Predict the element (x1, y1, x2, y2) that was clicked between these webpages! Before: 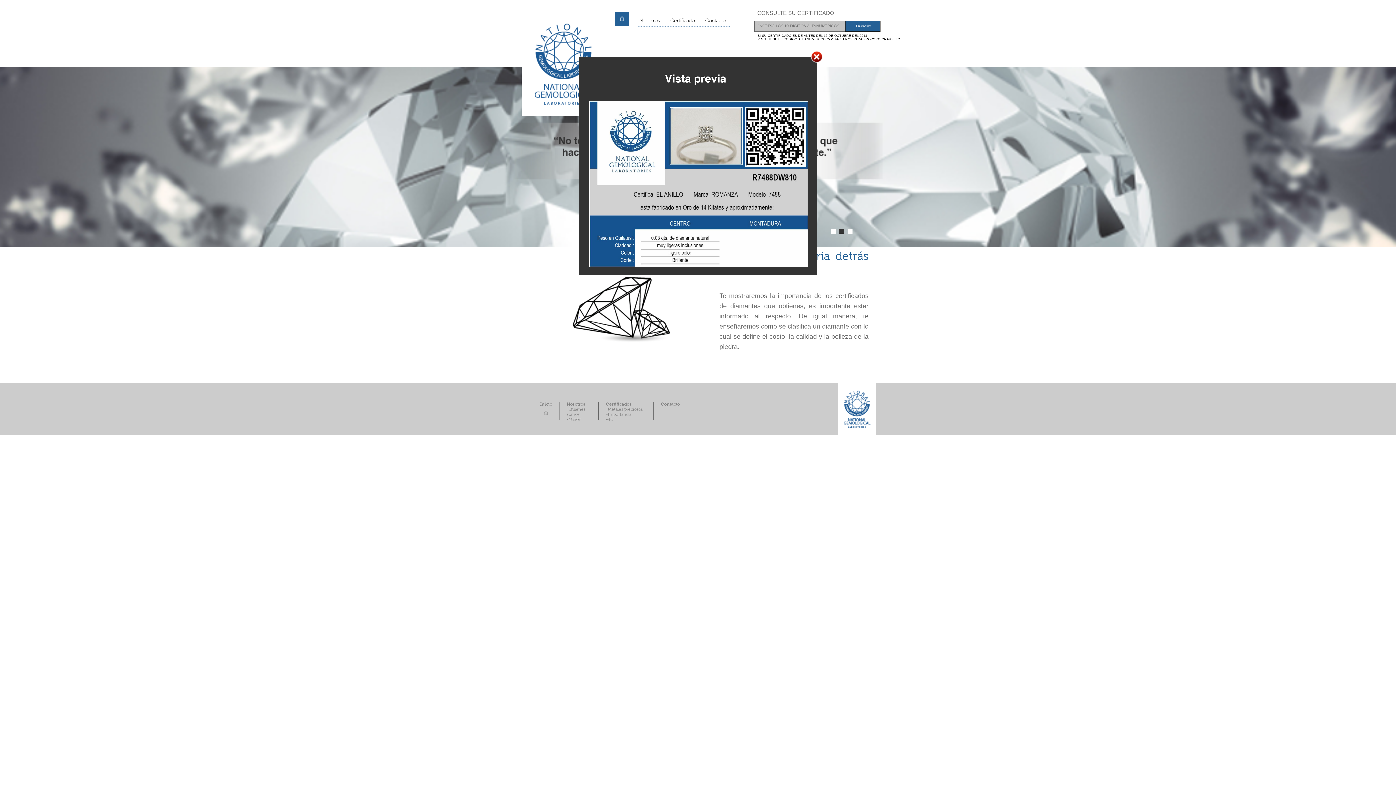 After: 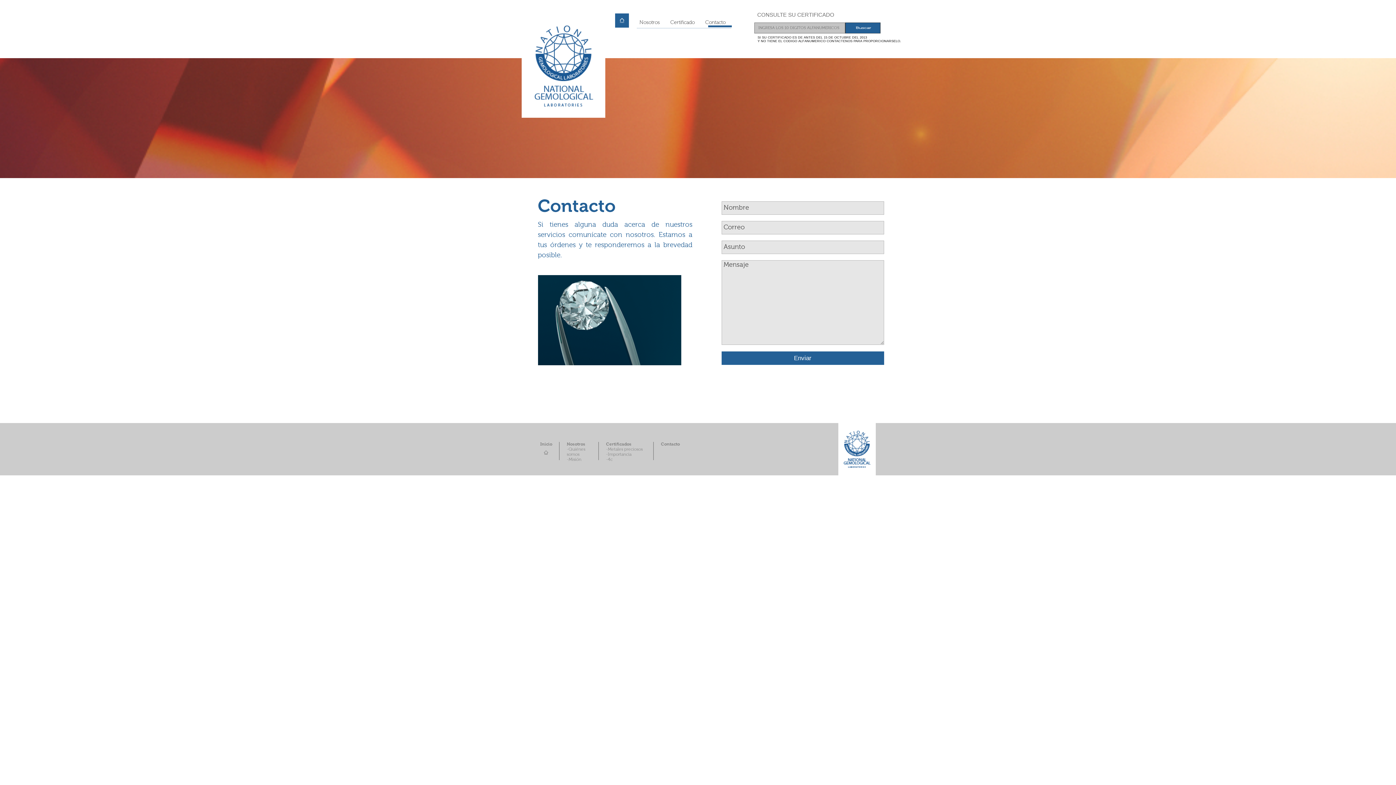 Action: label: Contacto bbox: (705, 18, 725, 23)